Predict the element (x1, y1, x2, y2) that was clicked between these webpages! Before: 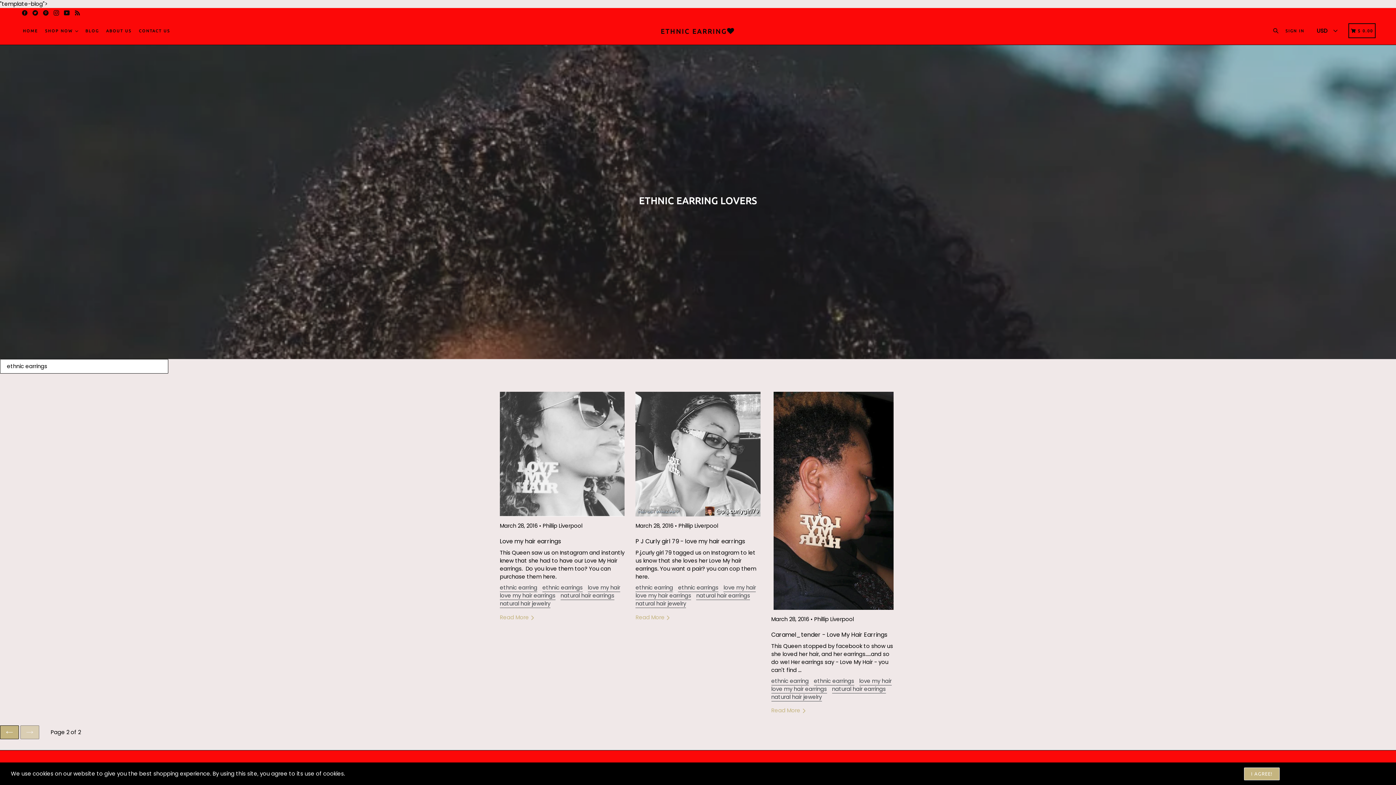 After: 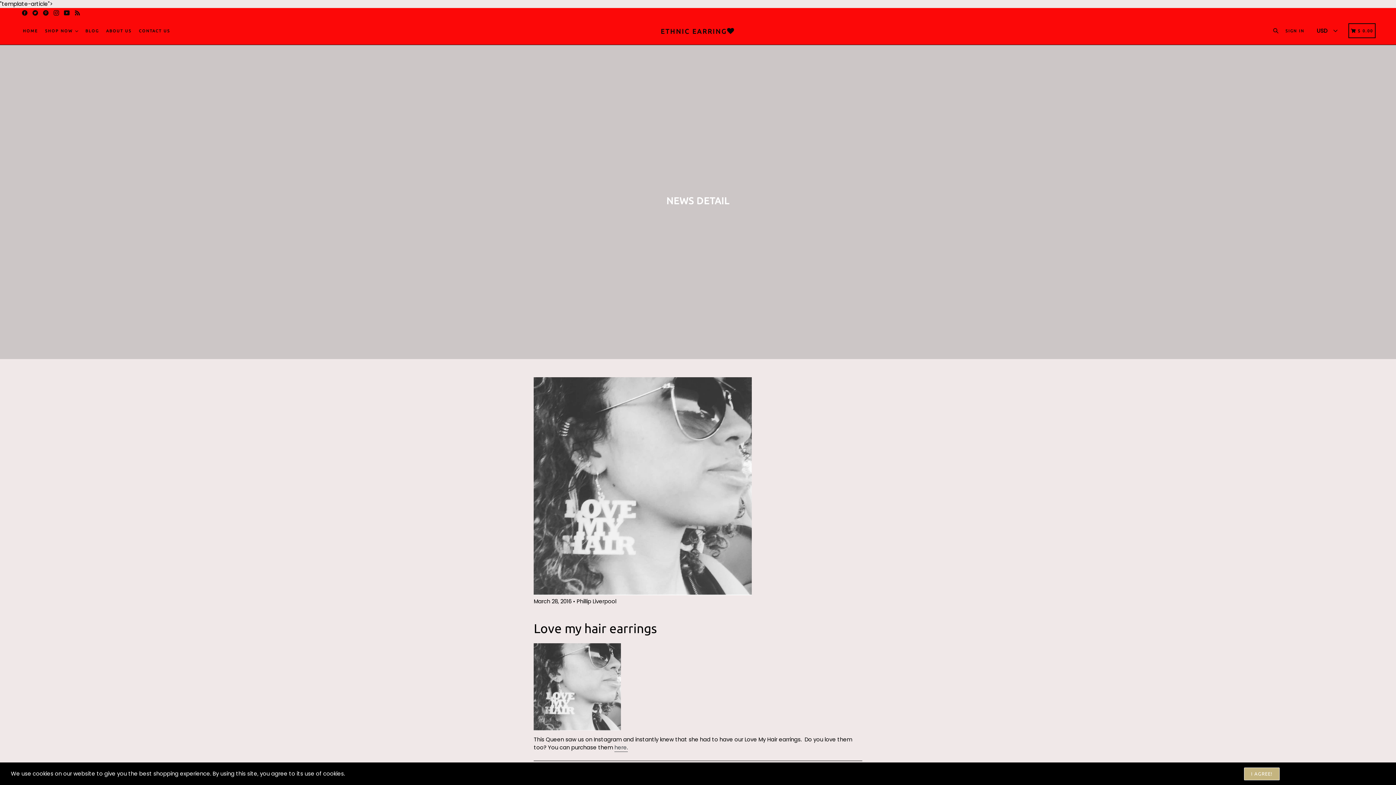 Action: bbox: (500, 613, 534, 621) label: Read More 